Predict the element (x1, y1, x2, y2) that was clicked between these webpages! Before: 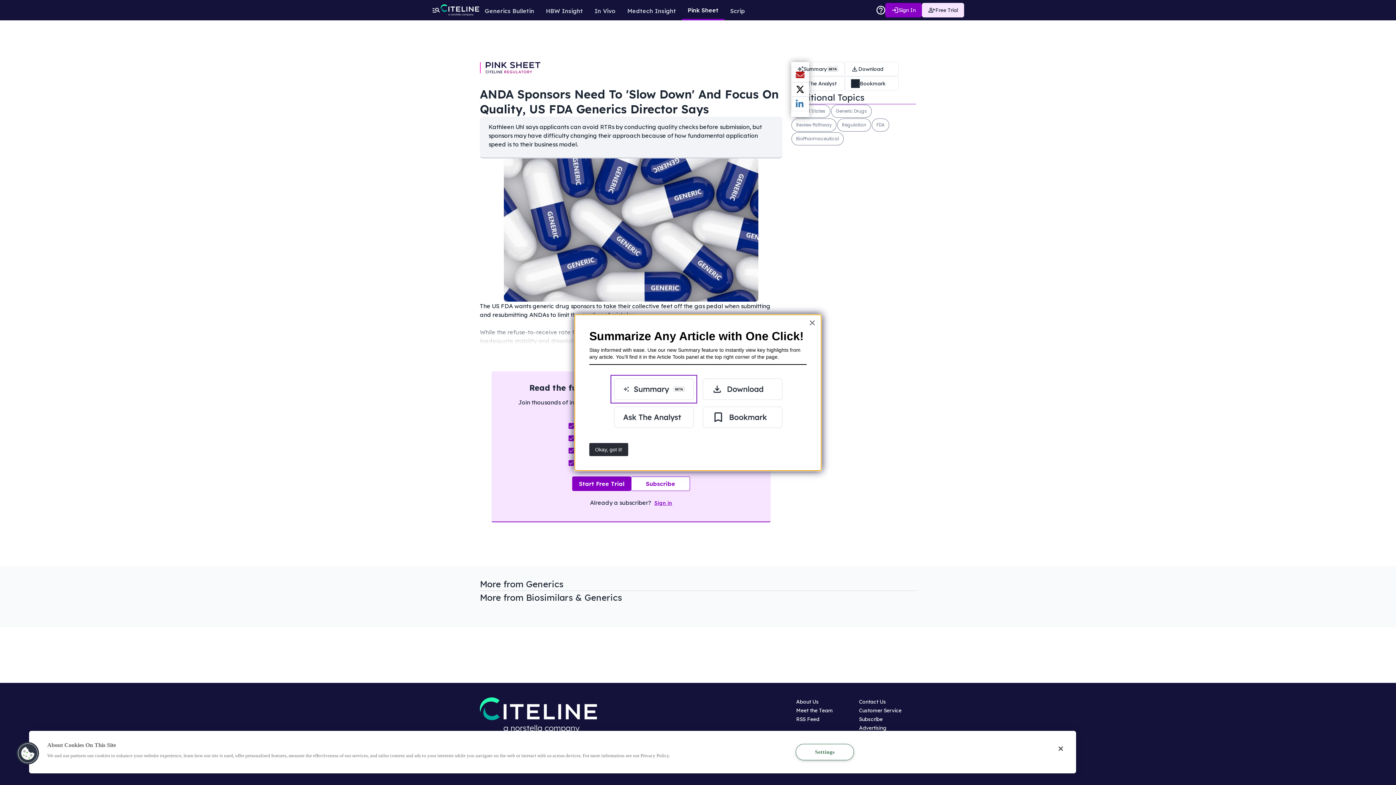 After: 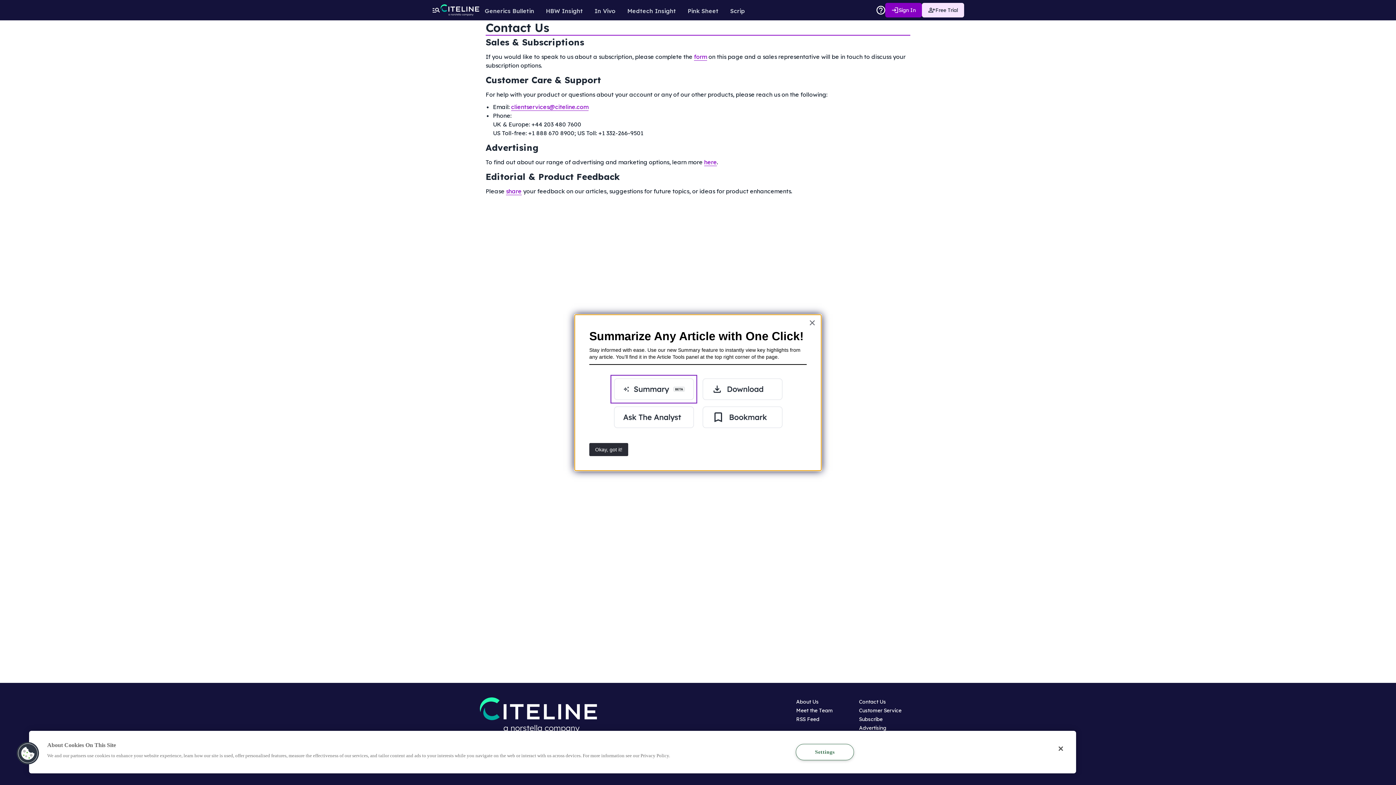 Action: label: Contact Us bbox: (859, 698, 886, 705)